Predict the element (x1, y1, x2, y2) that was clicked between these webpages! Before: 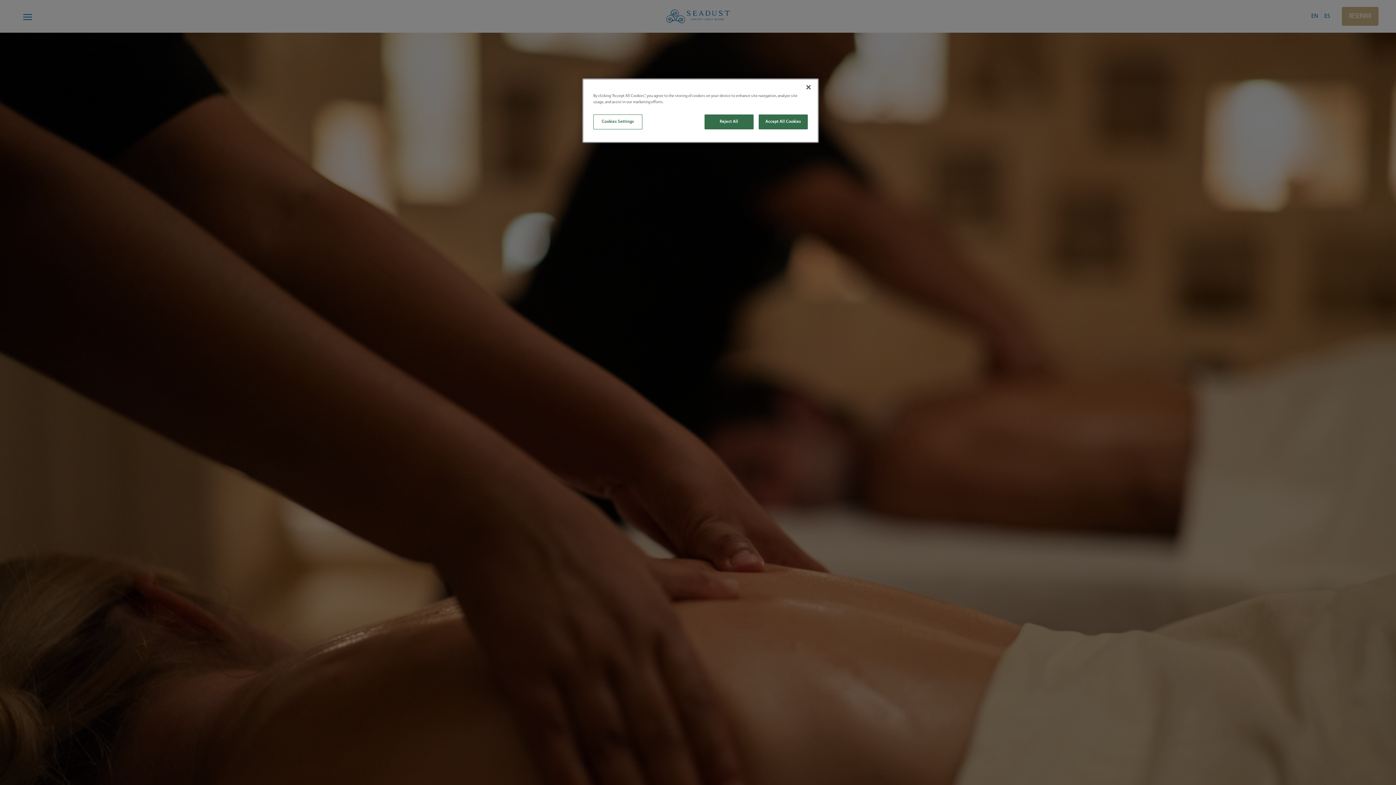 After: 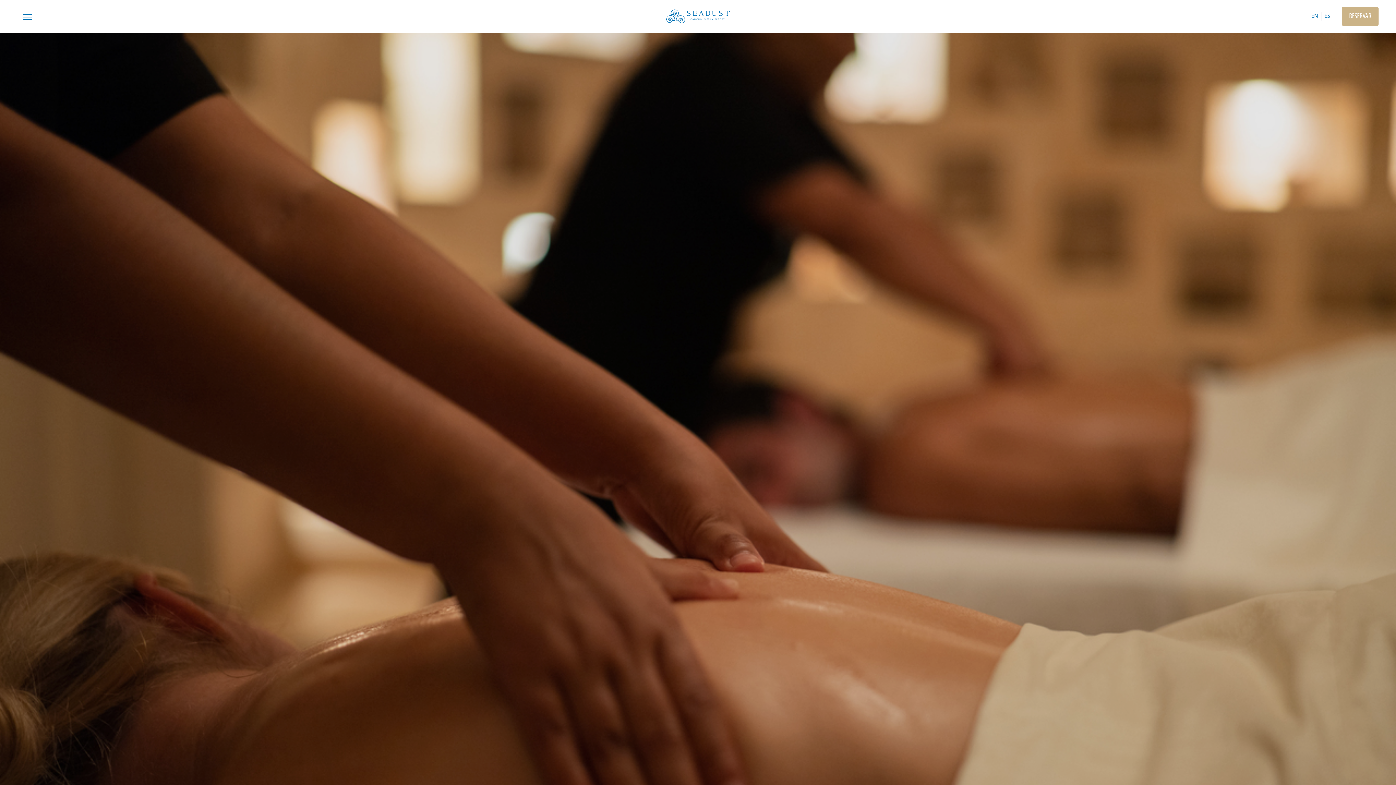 Action: label: Close bbox: (800, 79, 816, 95)